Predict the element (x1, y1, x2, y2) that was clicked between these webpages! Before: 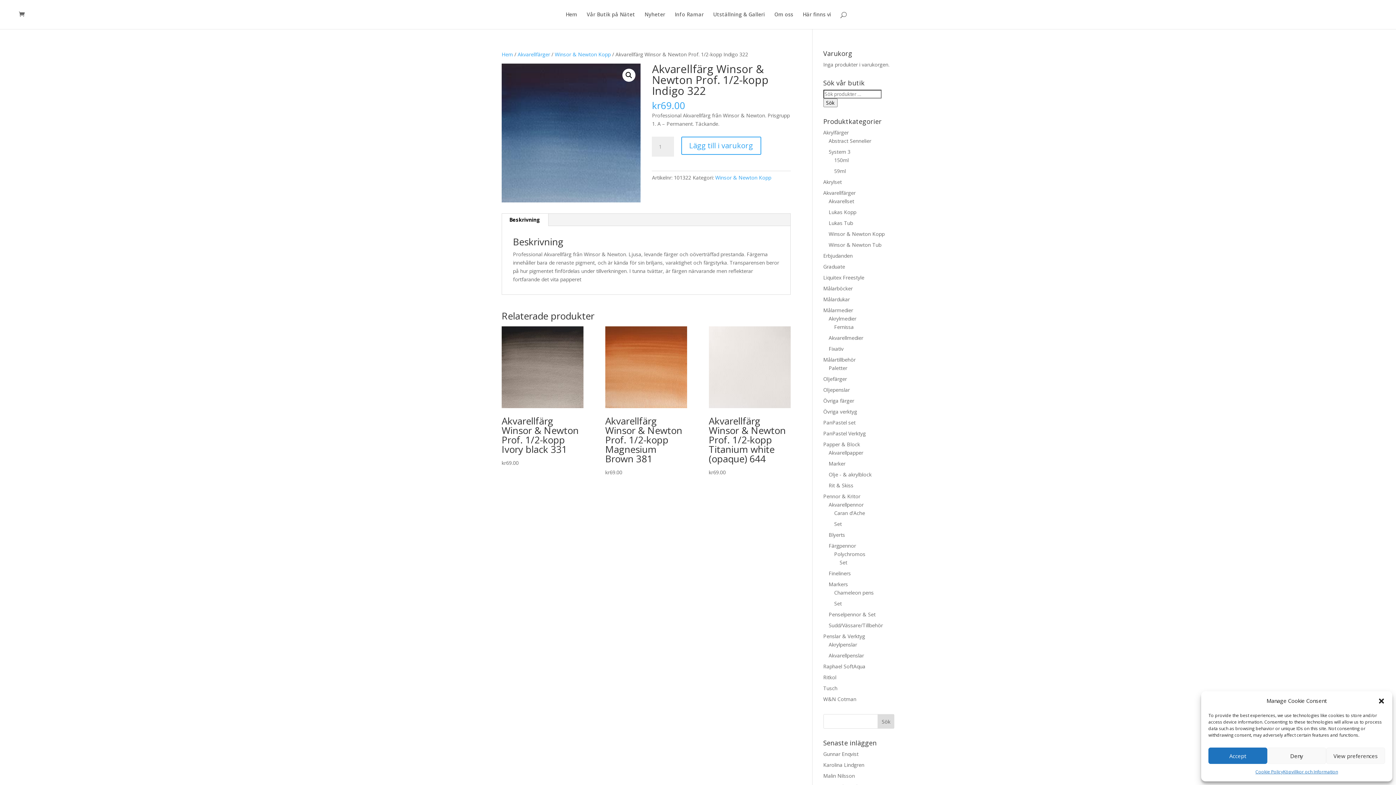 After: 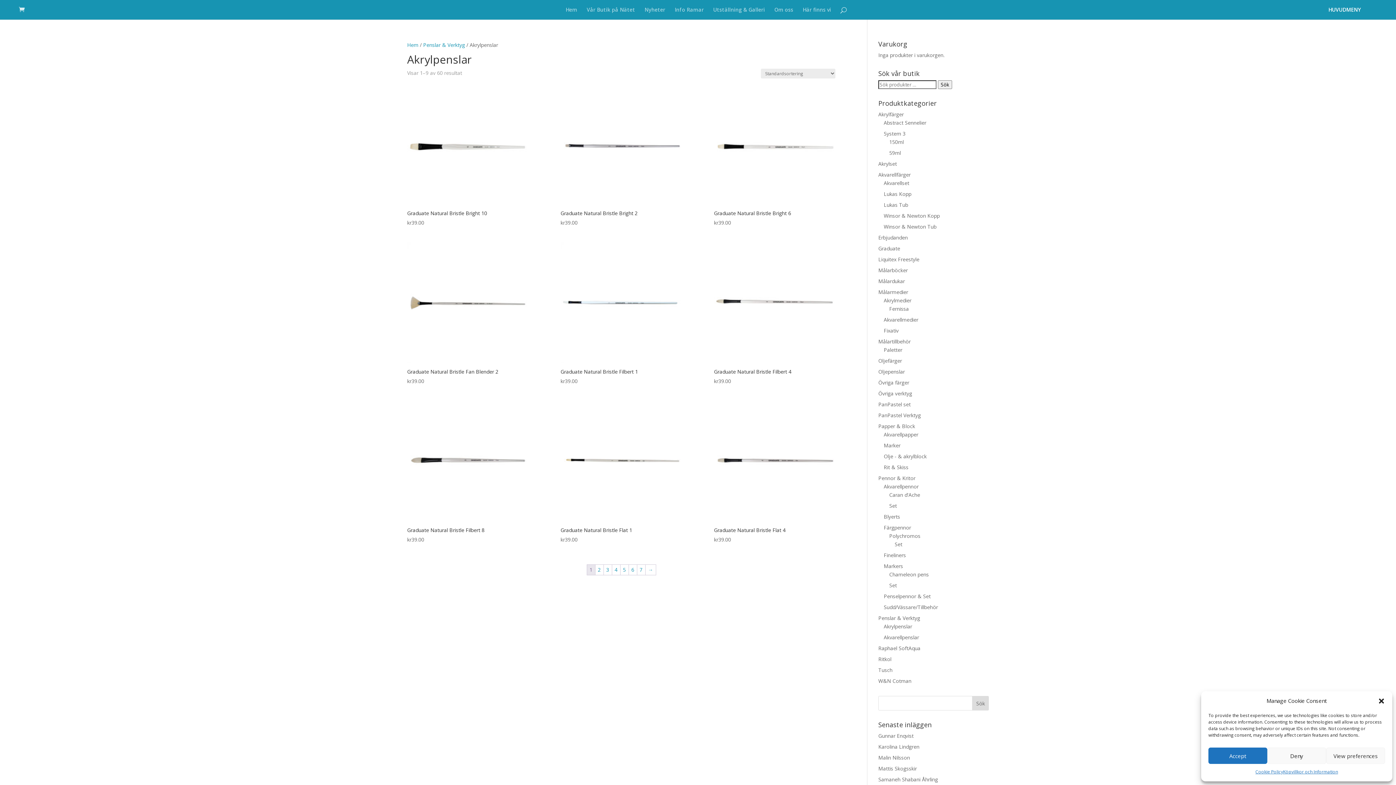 Action: bbox: (828, 641, 857, 648) label: Akrylpenslar